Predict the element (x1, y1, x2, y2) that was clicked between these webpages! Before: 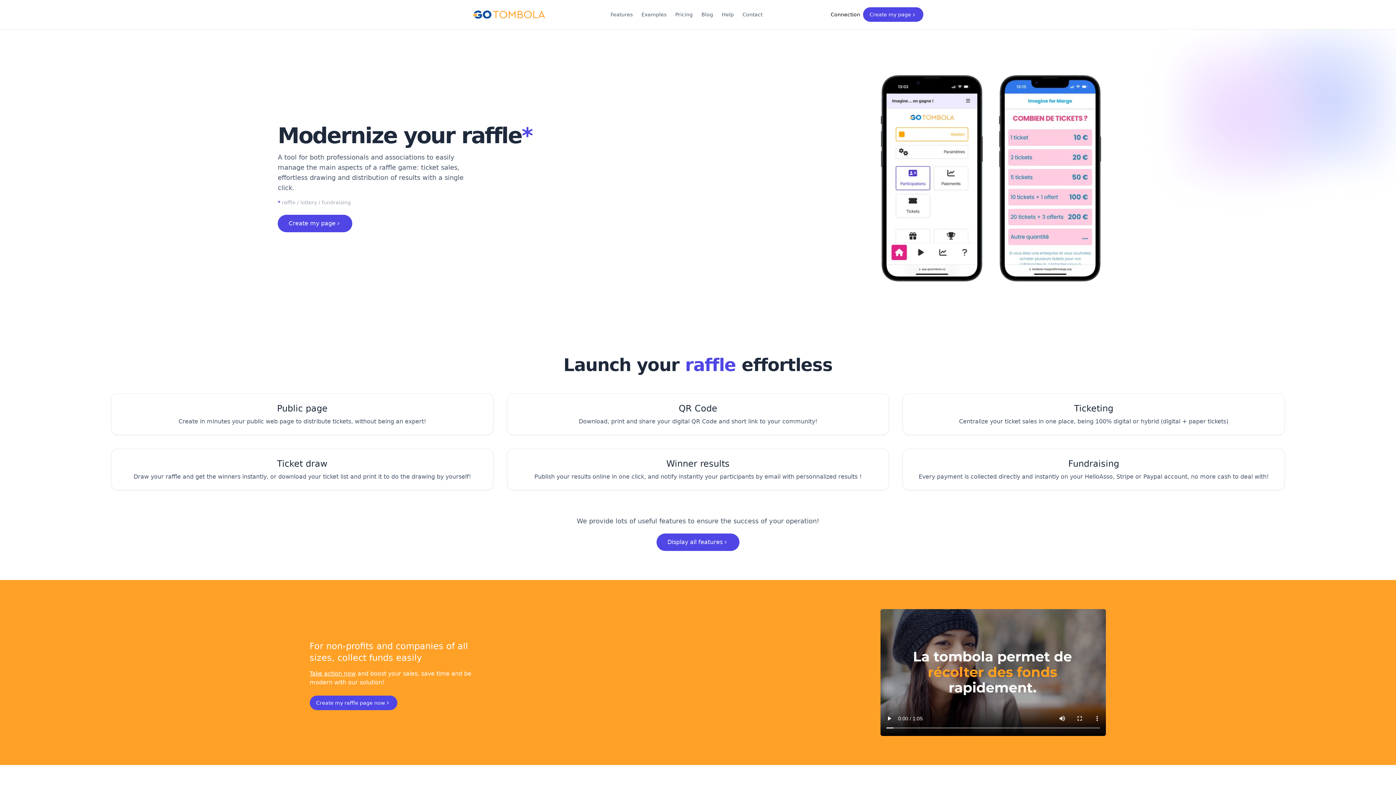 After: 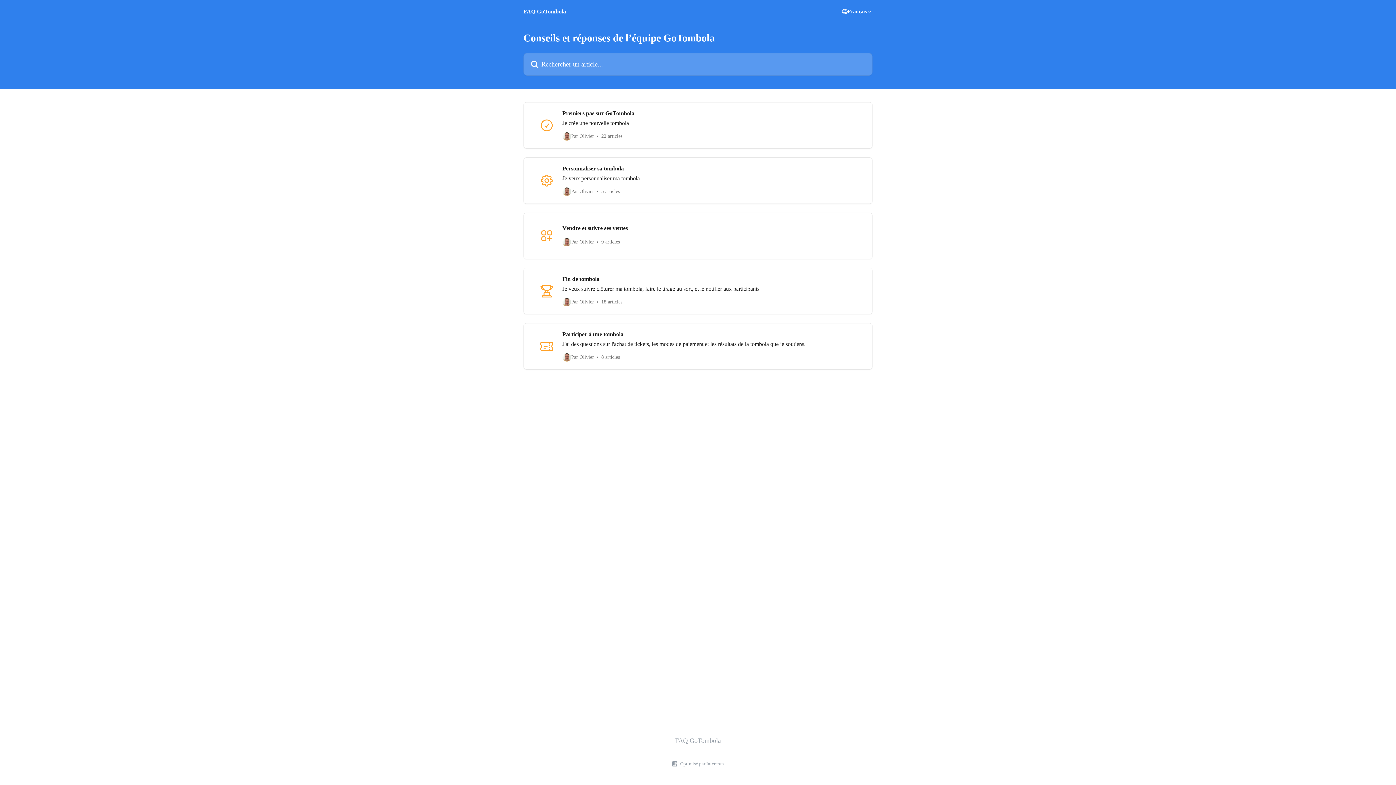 Action: bbox: (717, 8, 738, 21) label: Help